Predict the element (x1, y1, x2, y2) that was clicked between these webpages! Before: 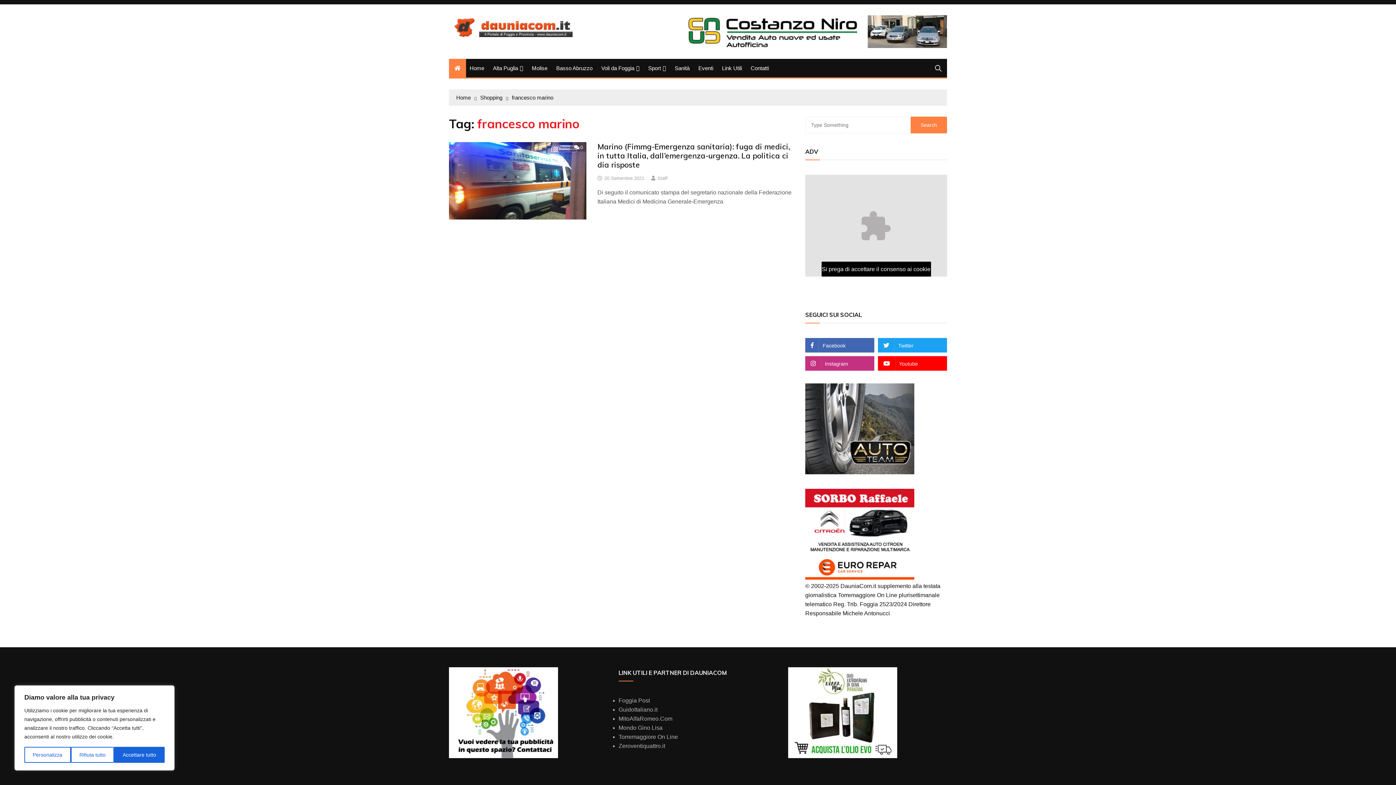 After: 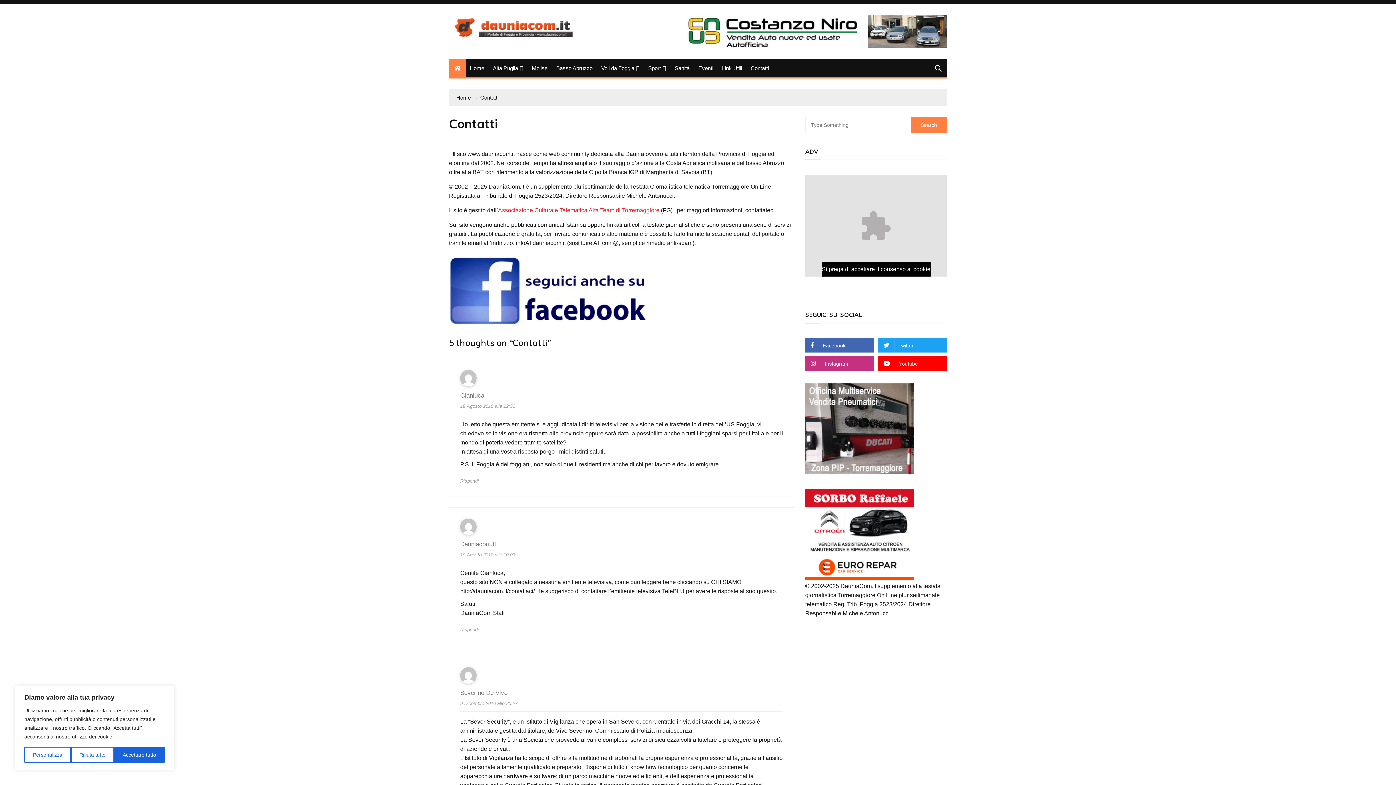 Action: bbox: (747, 58, 772, 77) label: Contatti